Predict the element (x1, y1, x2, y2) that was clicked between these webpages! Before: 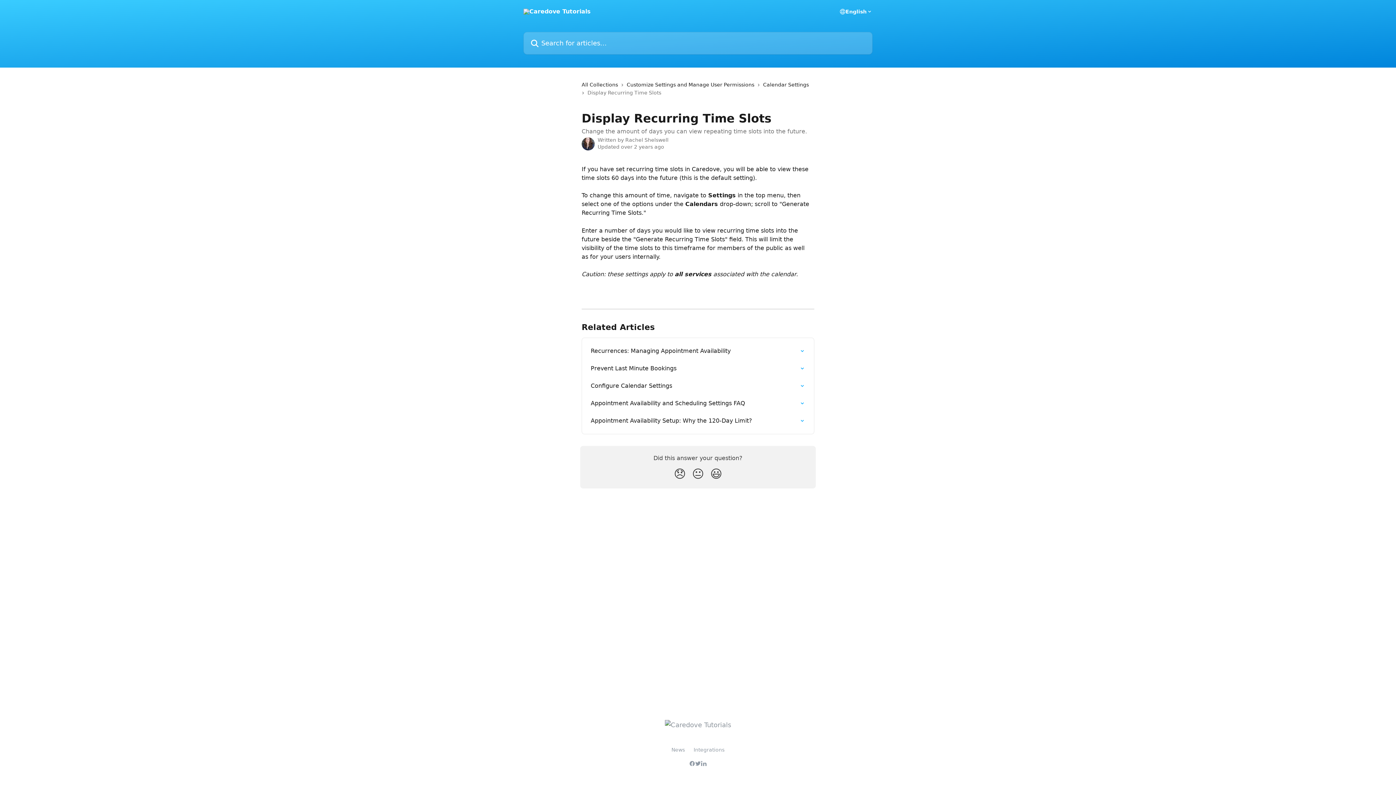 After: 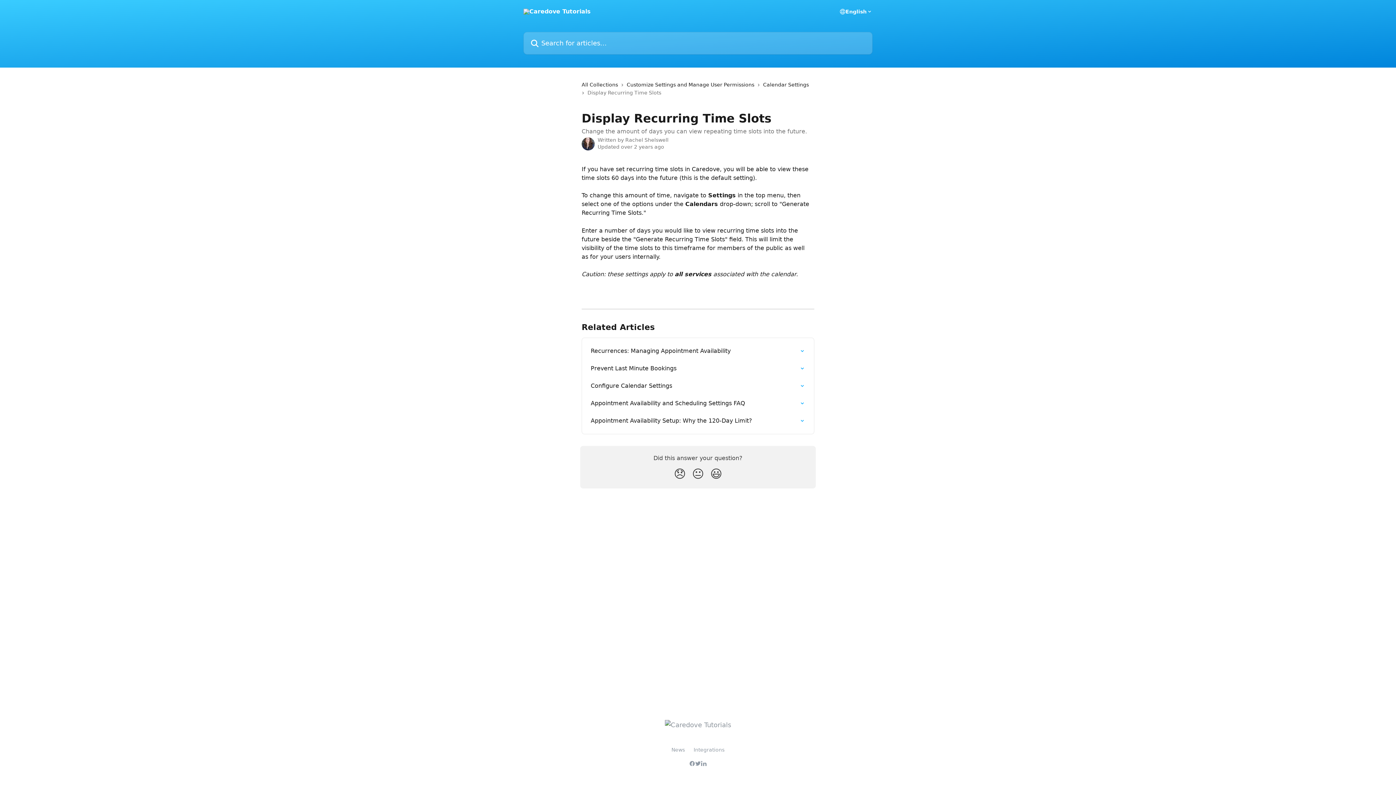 Action: bbox: (695, 761, 701, 766)